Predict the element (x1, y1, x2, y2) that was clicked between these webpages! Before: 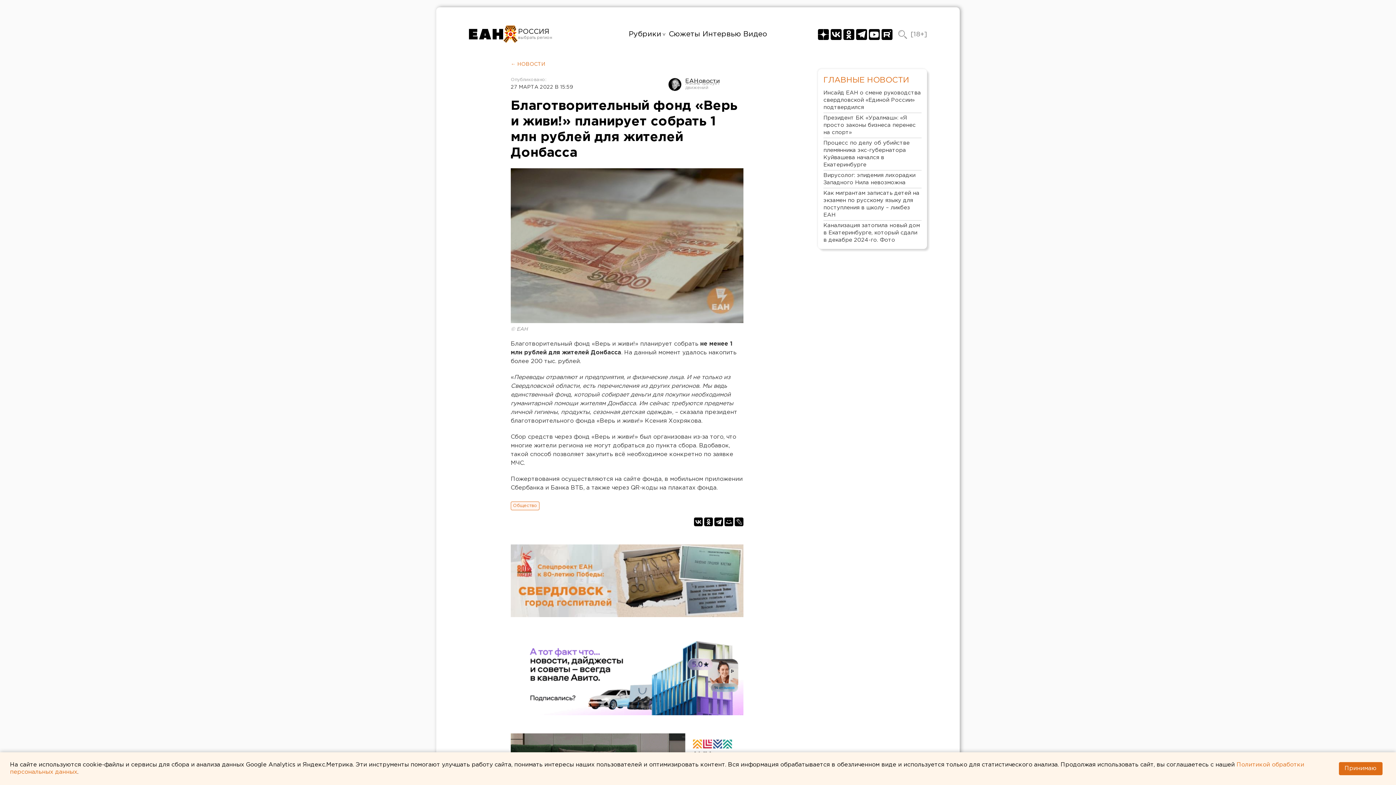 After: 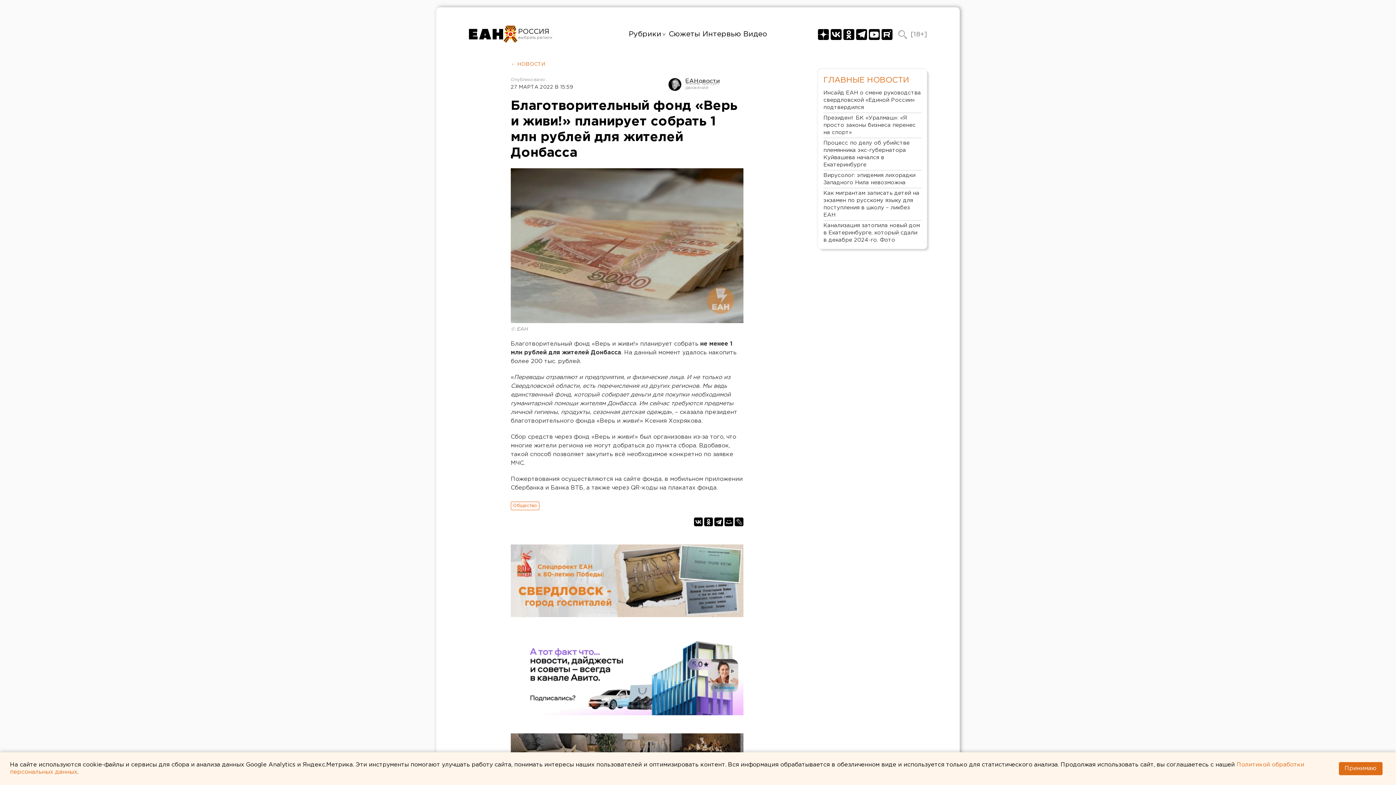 Action: label: РИА «Европейско-Азиатские Новости» в Одноклассниках bbox: (843, 29, 854, 40)